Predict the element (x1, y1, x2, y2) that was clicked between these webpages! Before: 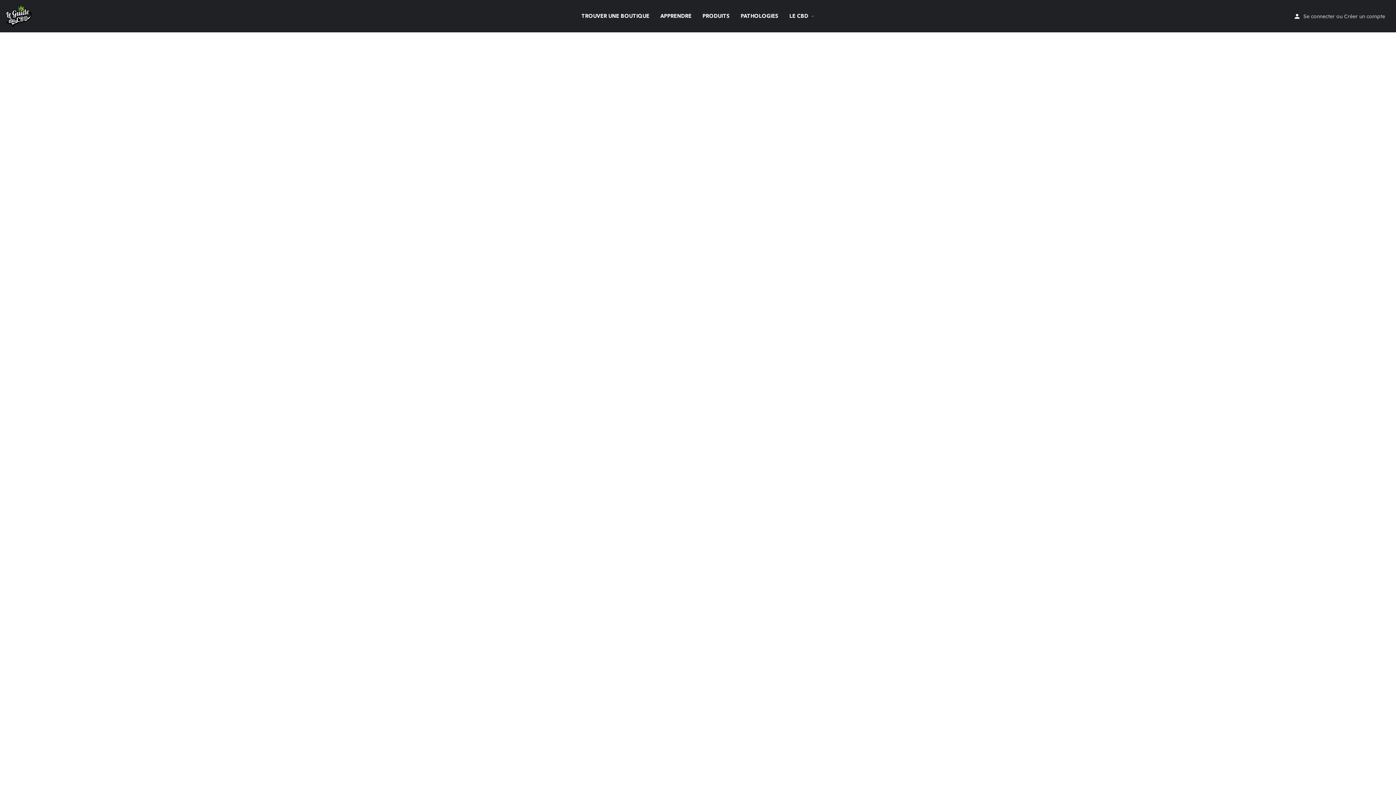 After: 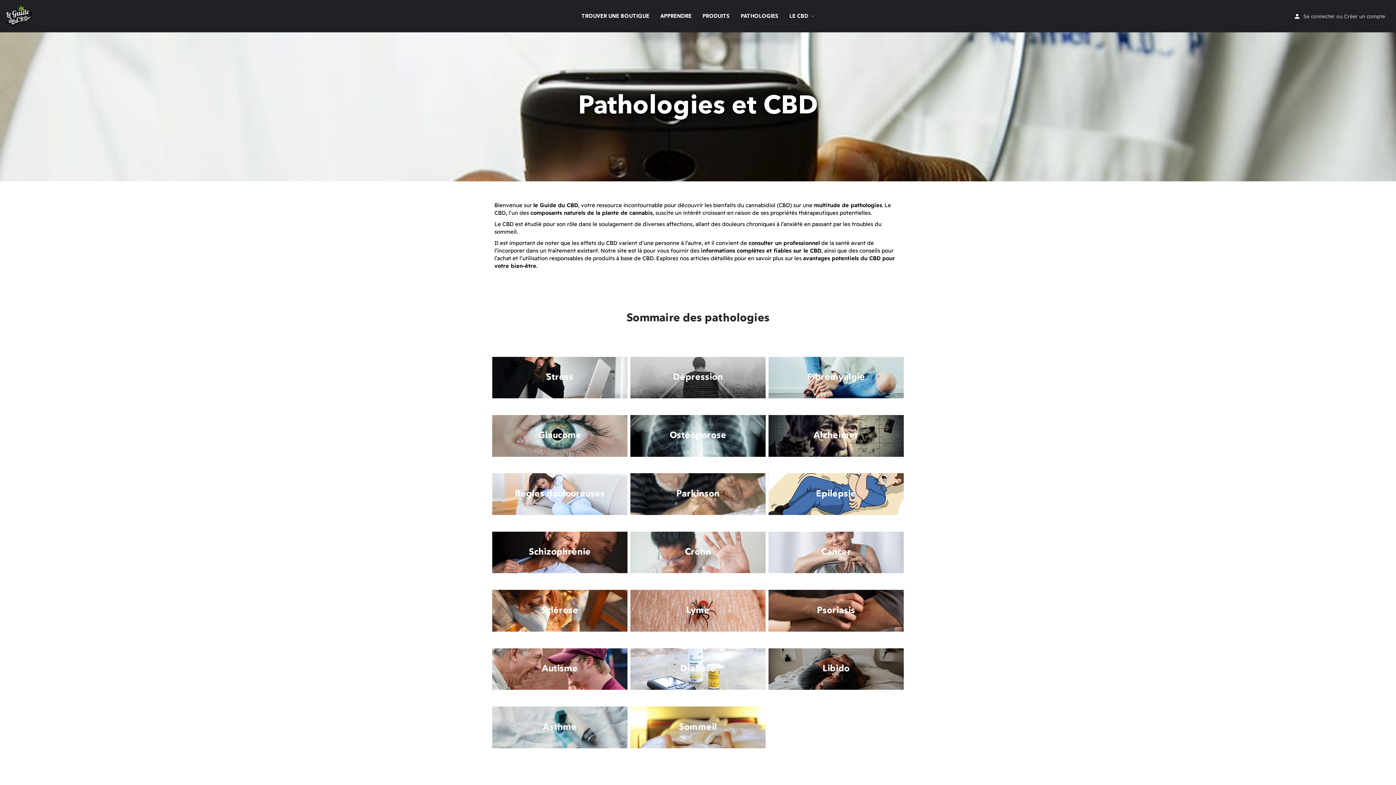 Action: label: PATHOLOGIES bbox: (740, 12, 778, 19)